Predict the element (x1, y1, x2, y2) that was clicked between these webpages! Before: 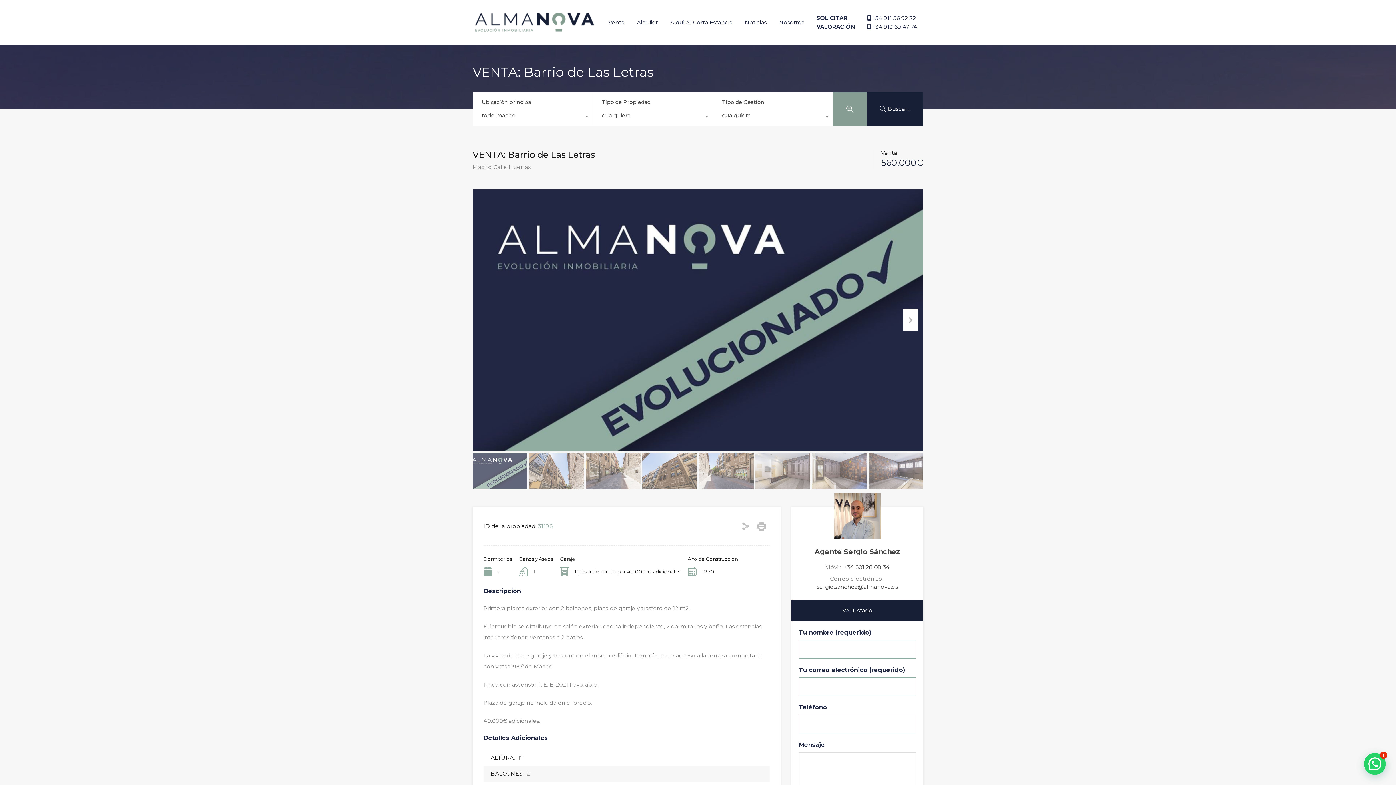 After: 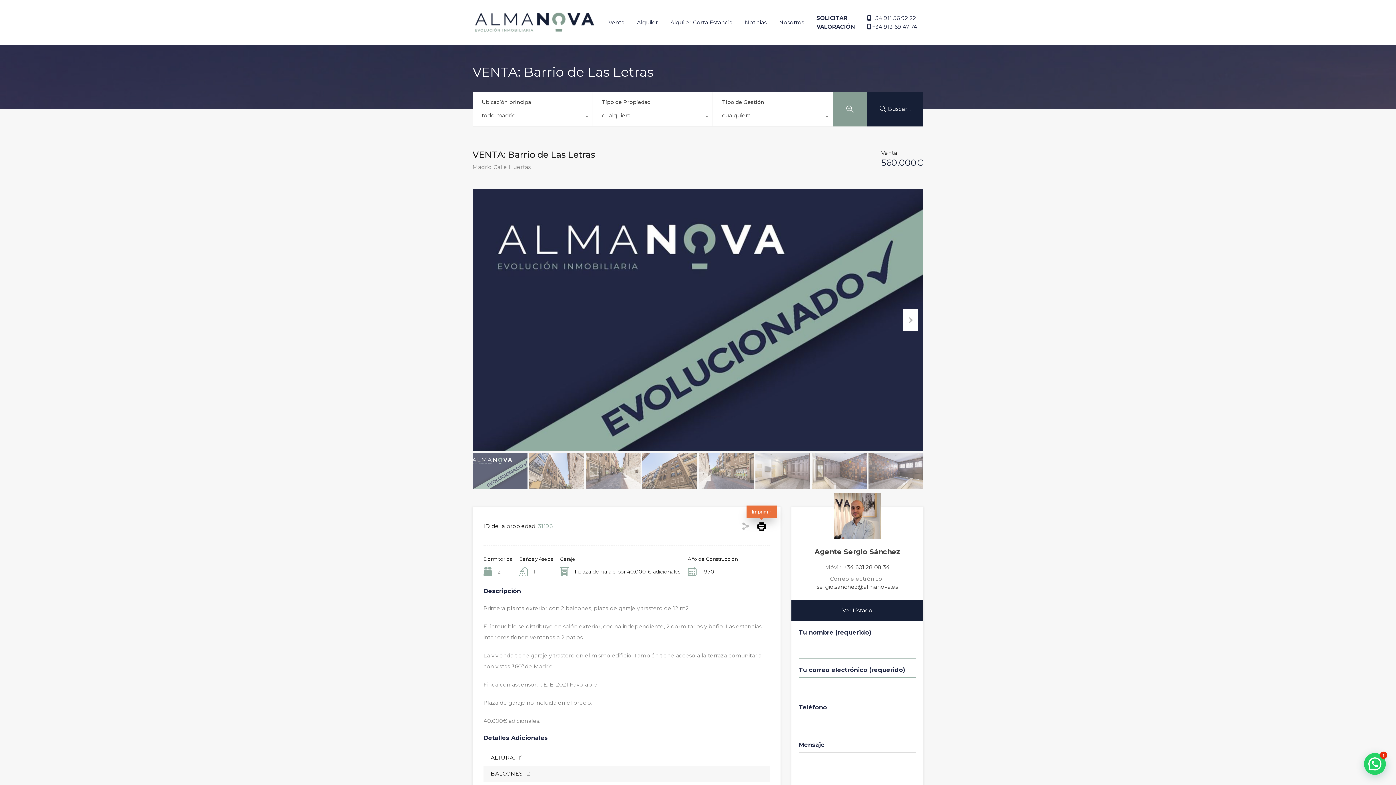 Action: bbox: (757, 522, 766, 530)